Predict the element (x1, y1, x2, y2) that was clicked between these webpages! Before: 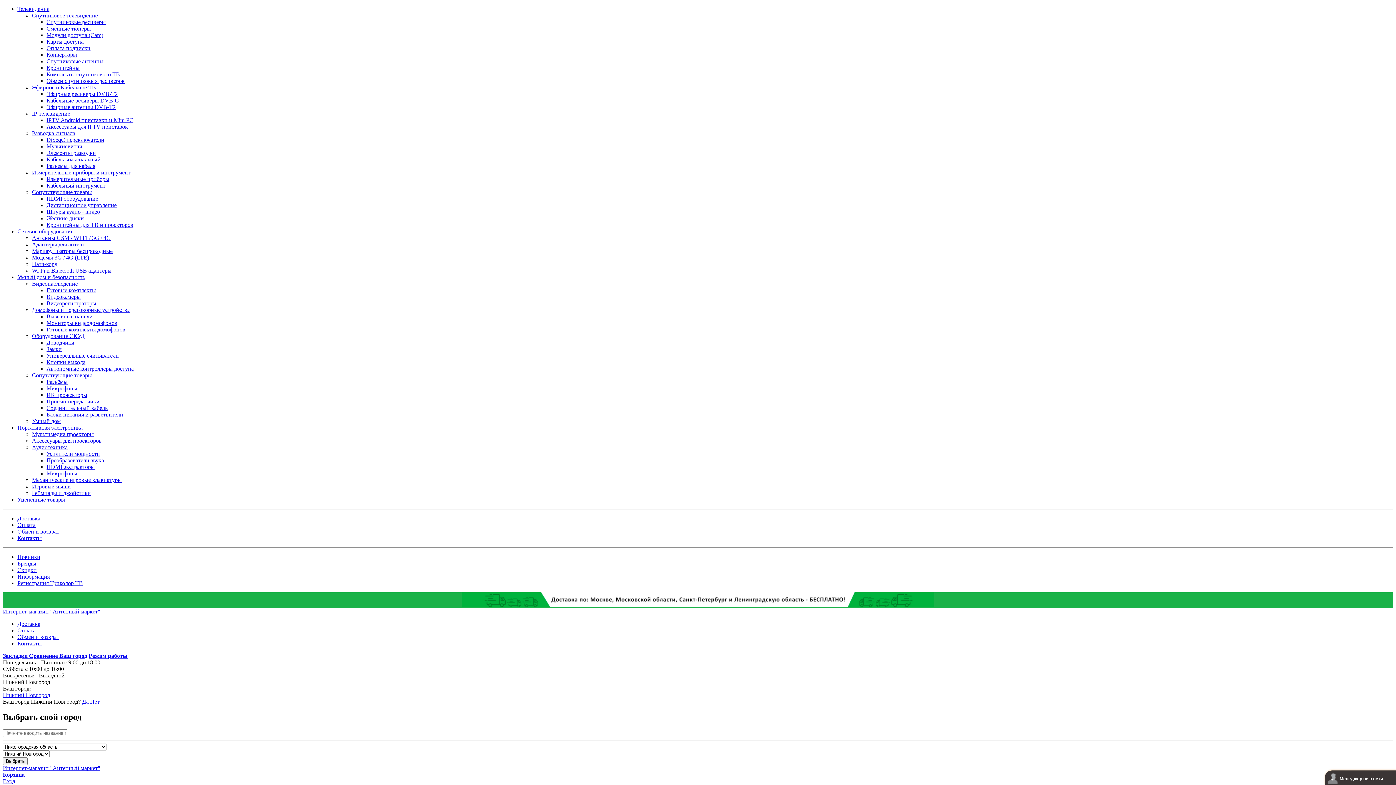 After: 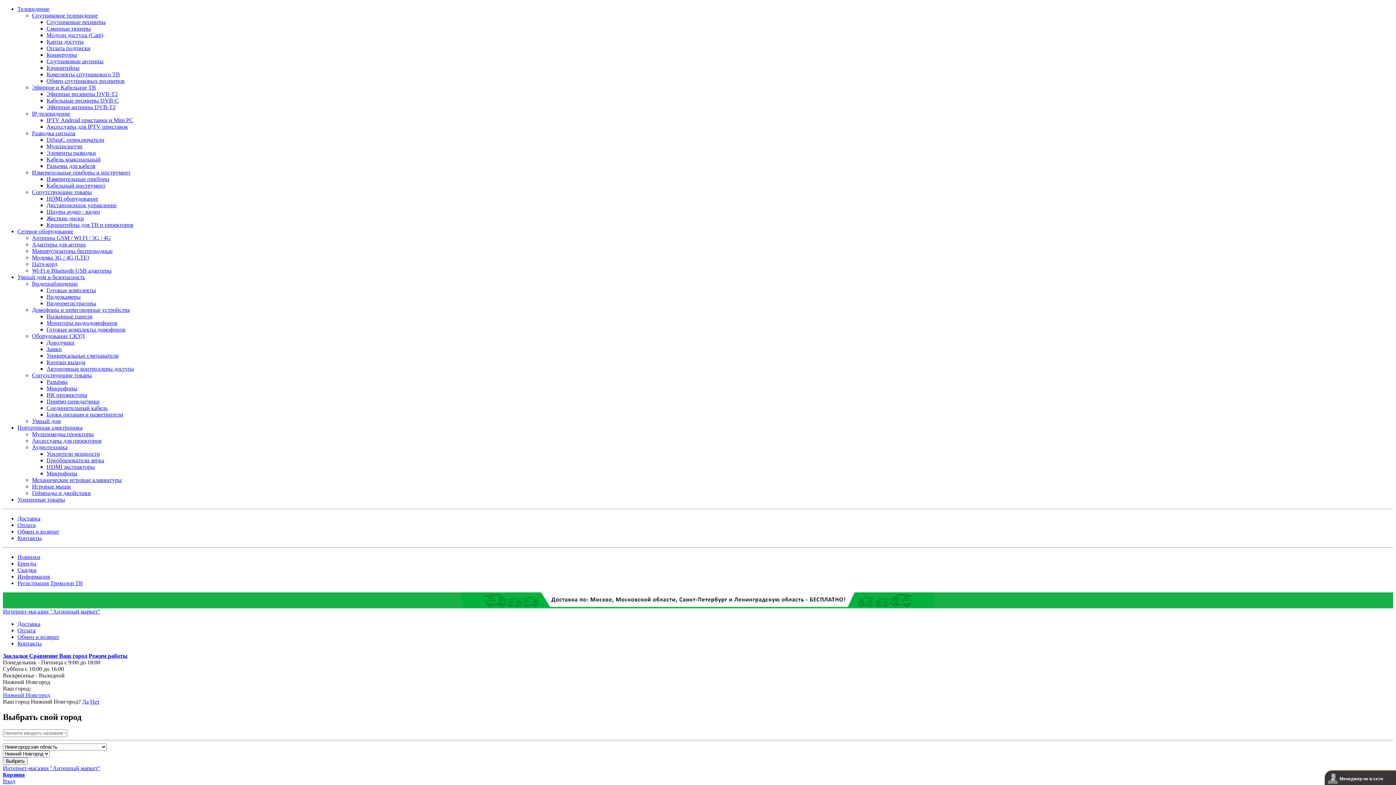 Action: bbox: (46, 208, 100, 214) label: Шнуры аудио - видео